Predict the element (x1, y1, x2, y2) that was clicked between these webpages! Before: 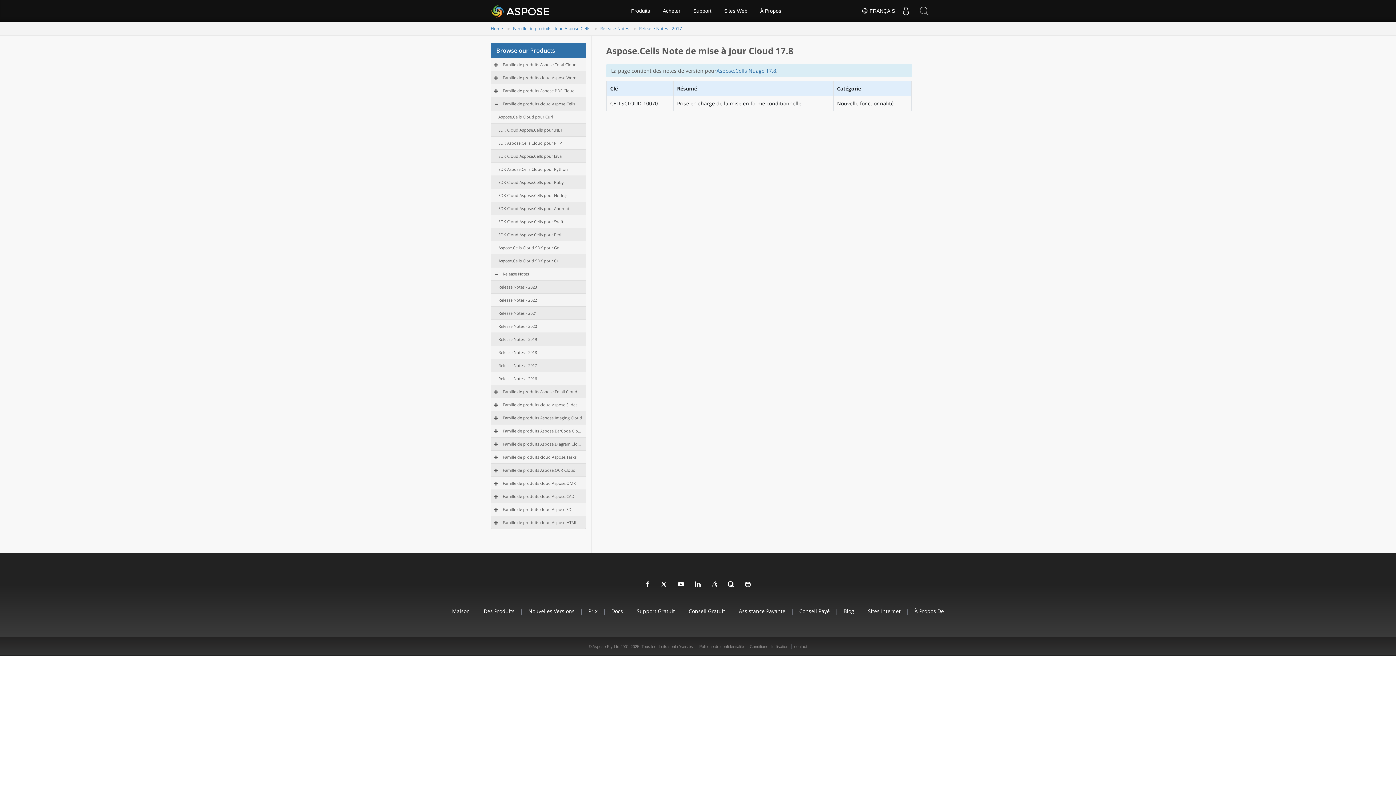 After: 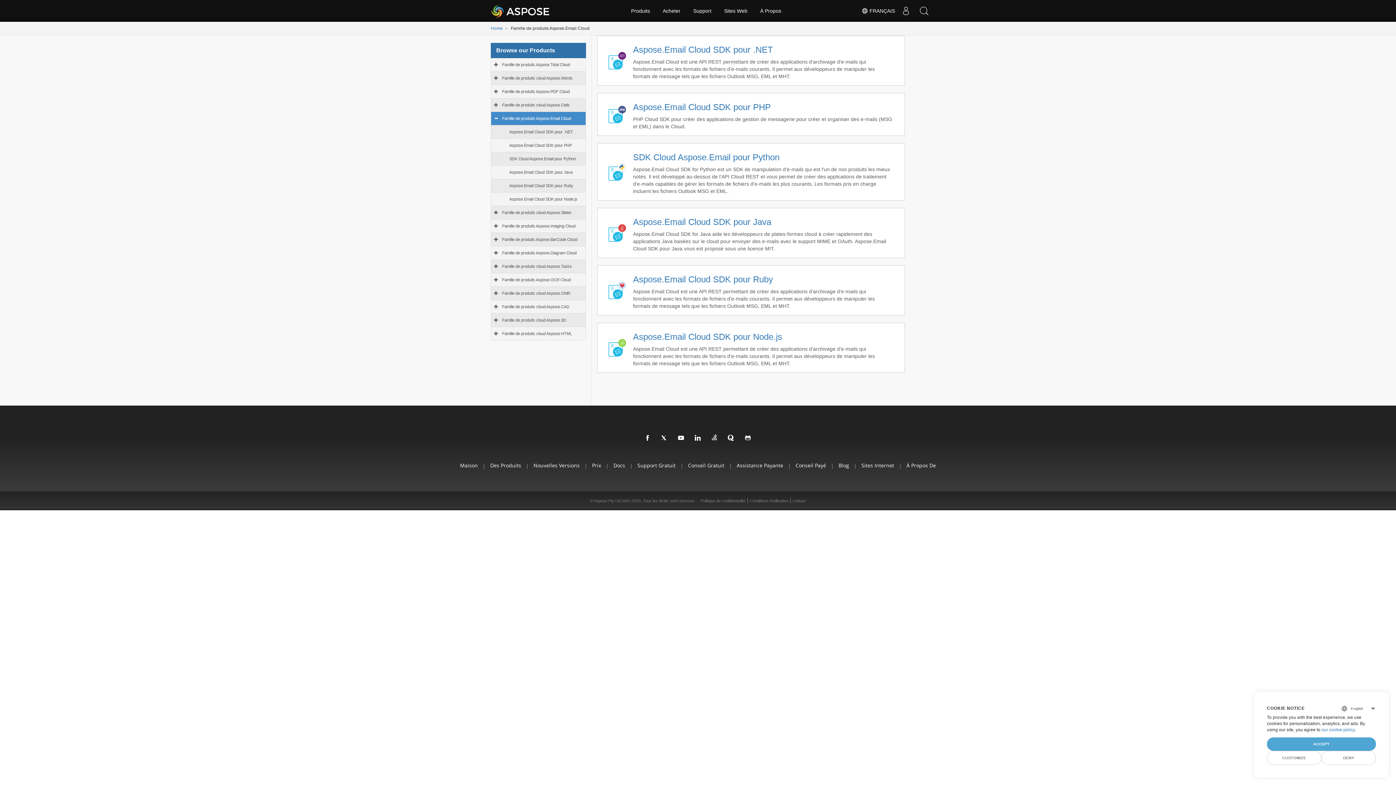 Action: bbox: (502, 389, 577, 394) label: Famille de produits Aspose.Email Cloud